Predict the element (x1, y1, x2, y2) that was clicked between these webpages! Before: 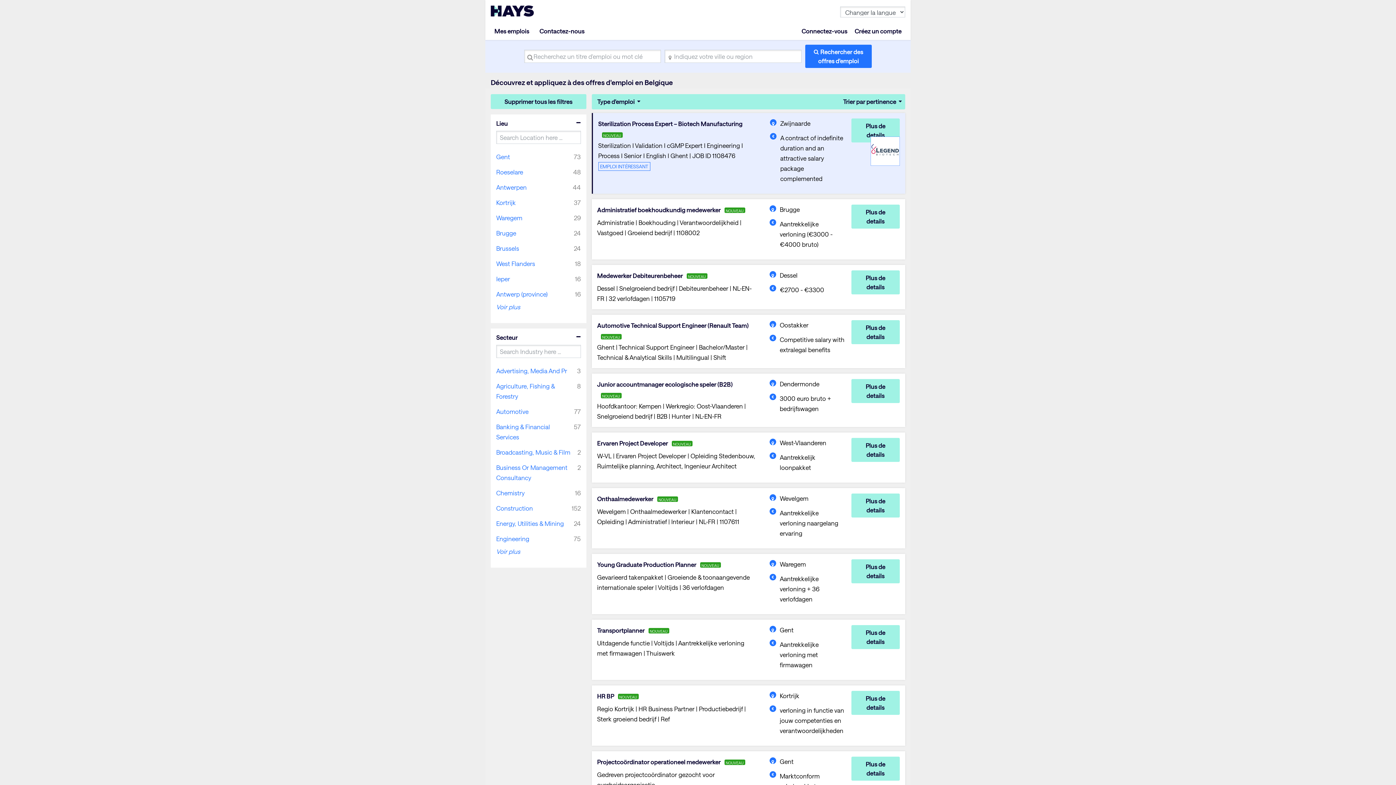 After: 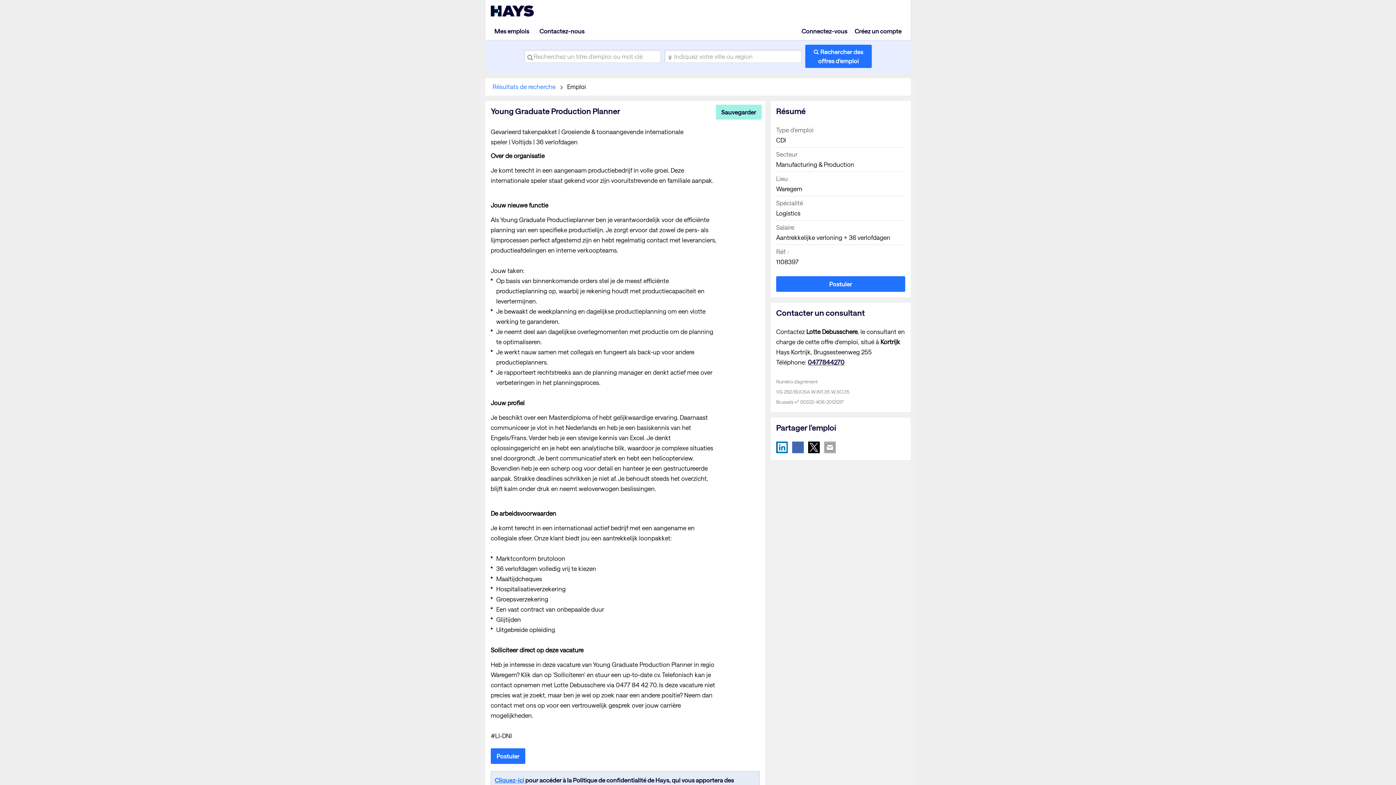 Action: bbox: (597, 561, 696, 568) label: Young Graduate Production Planner